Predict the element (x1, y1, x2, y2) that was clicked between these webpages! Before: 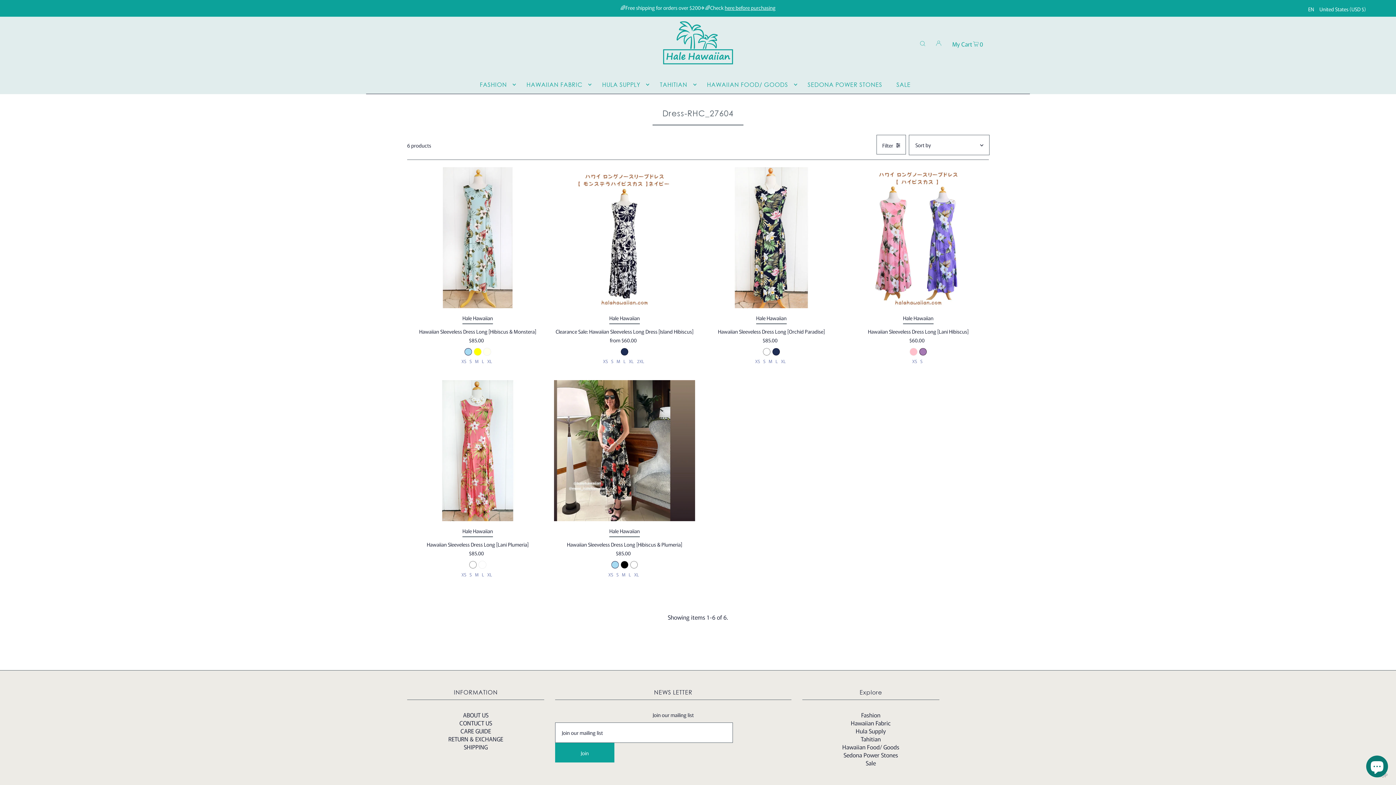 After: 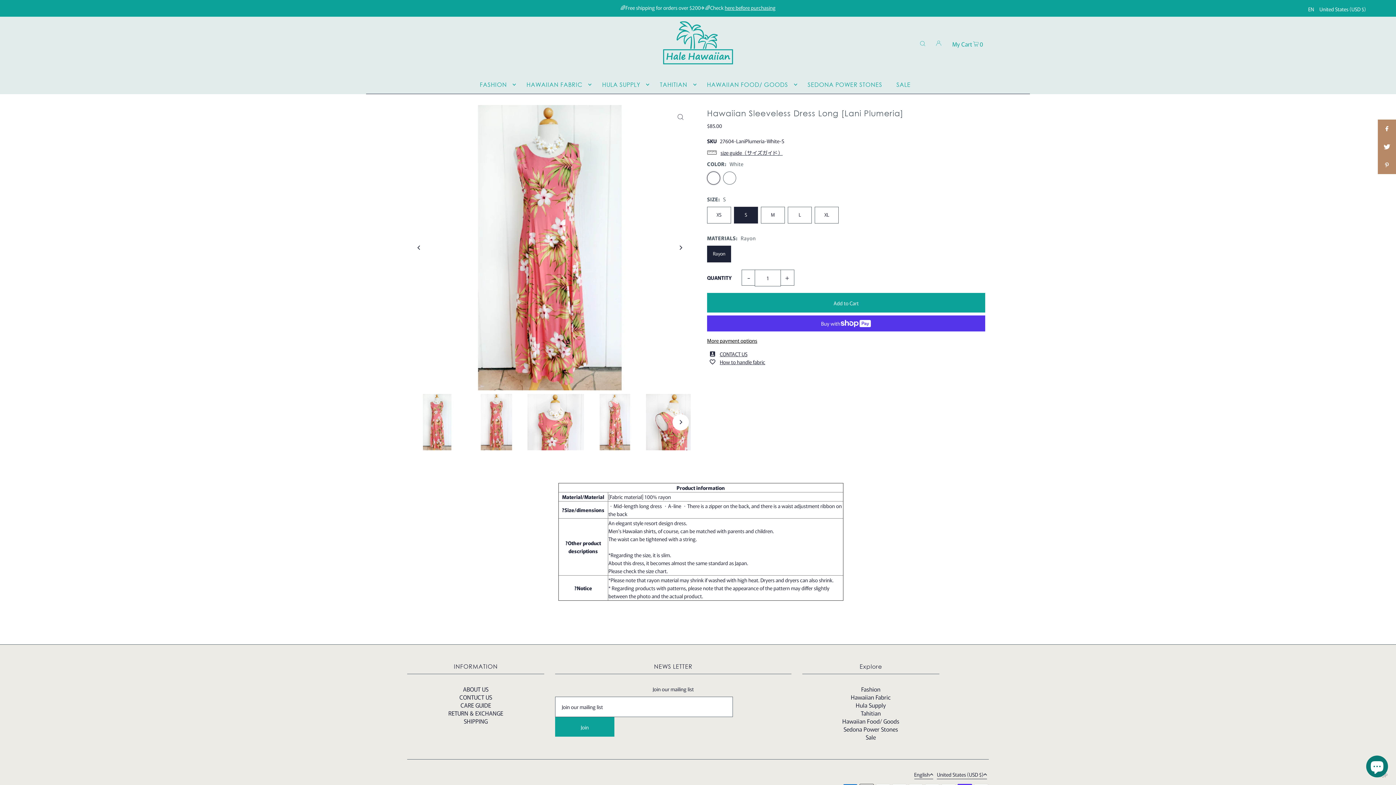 Action: label: S bbox: (469, 570, 471, 578)